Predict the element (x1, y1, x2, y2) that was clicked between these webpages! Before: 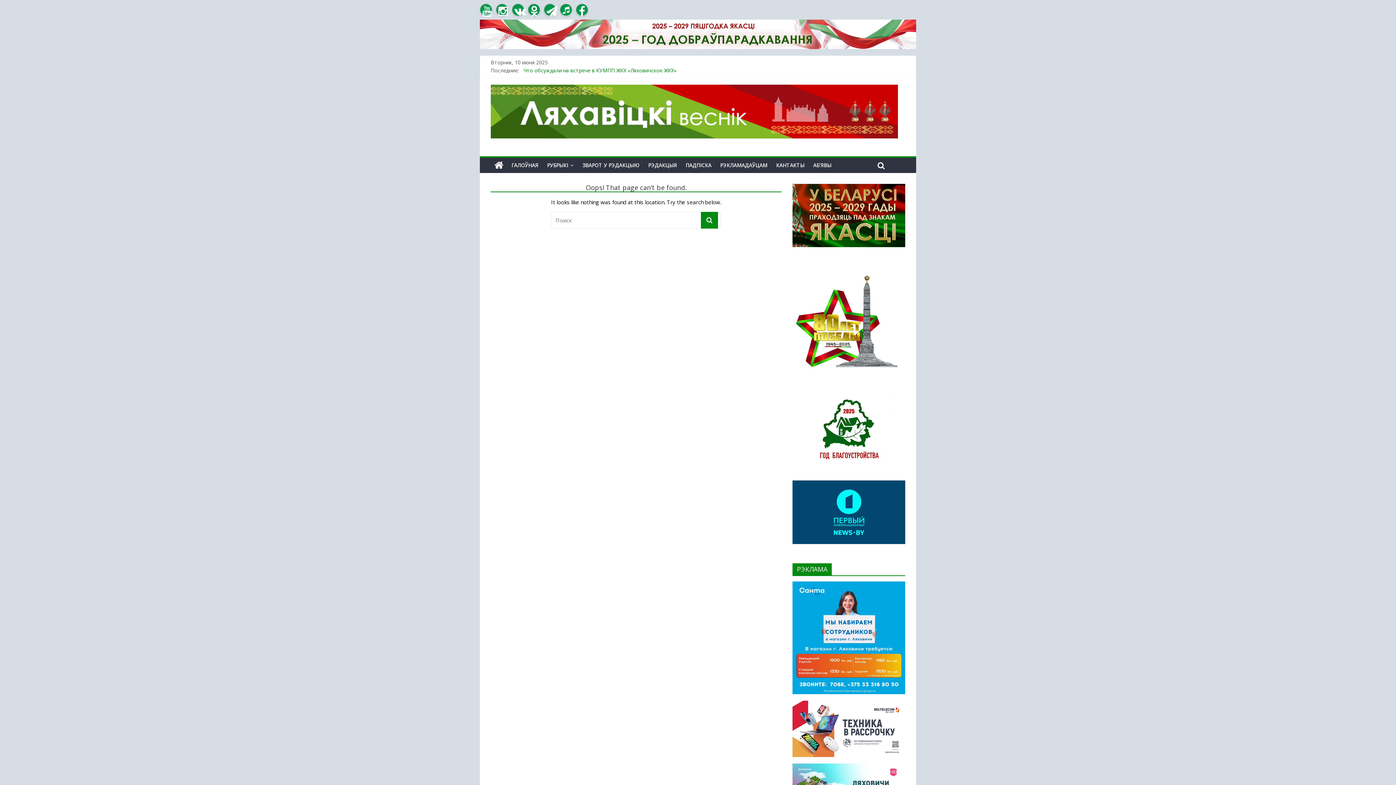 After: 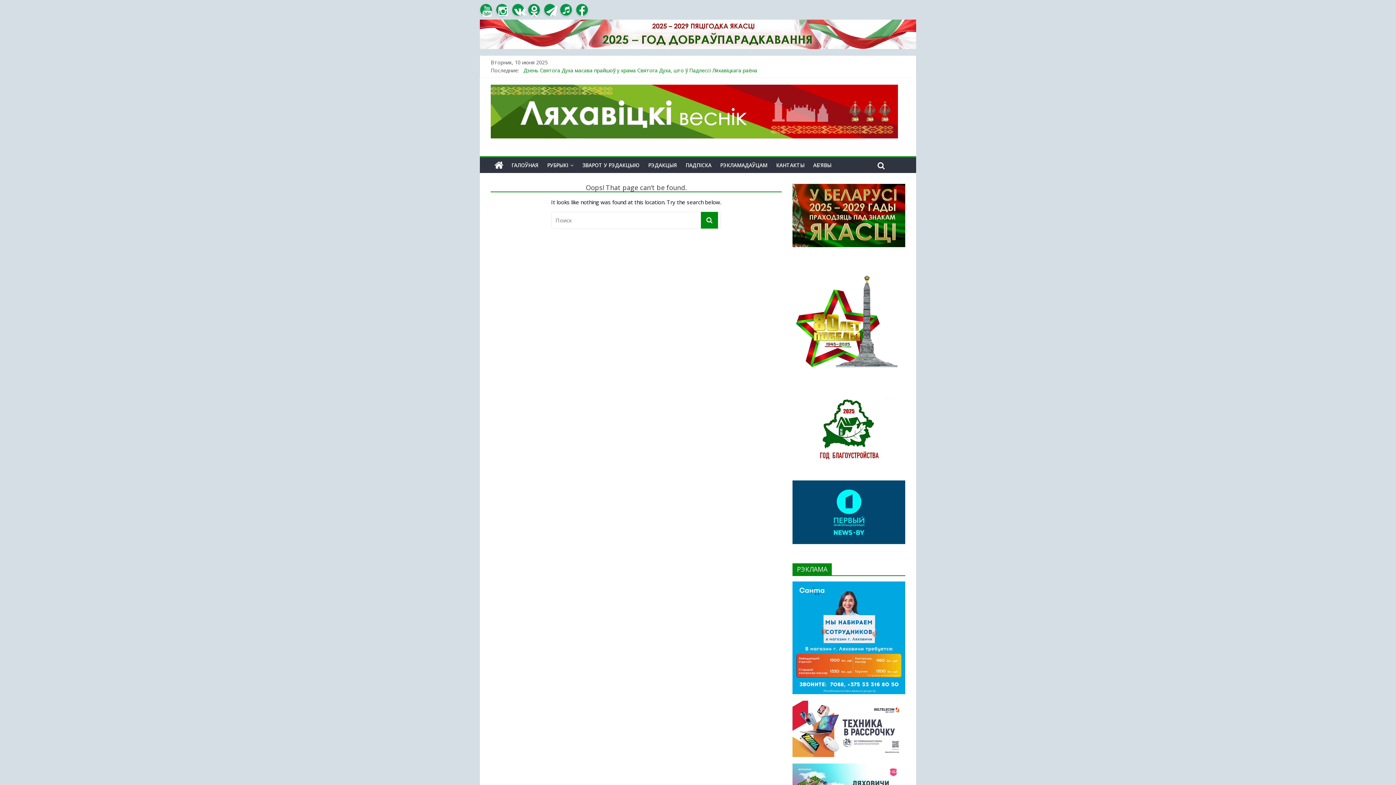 Action: bbox: (792, 398, 905, 405)